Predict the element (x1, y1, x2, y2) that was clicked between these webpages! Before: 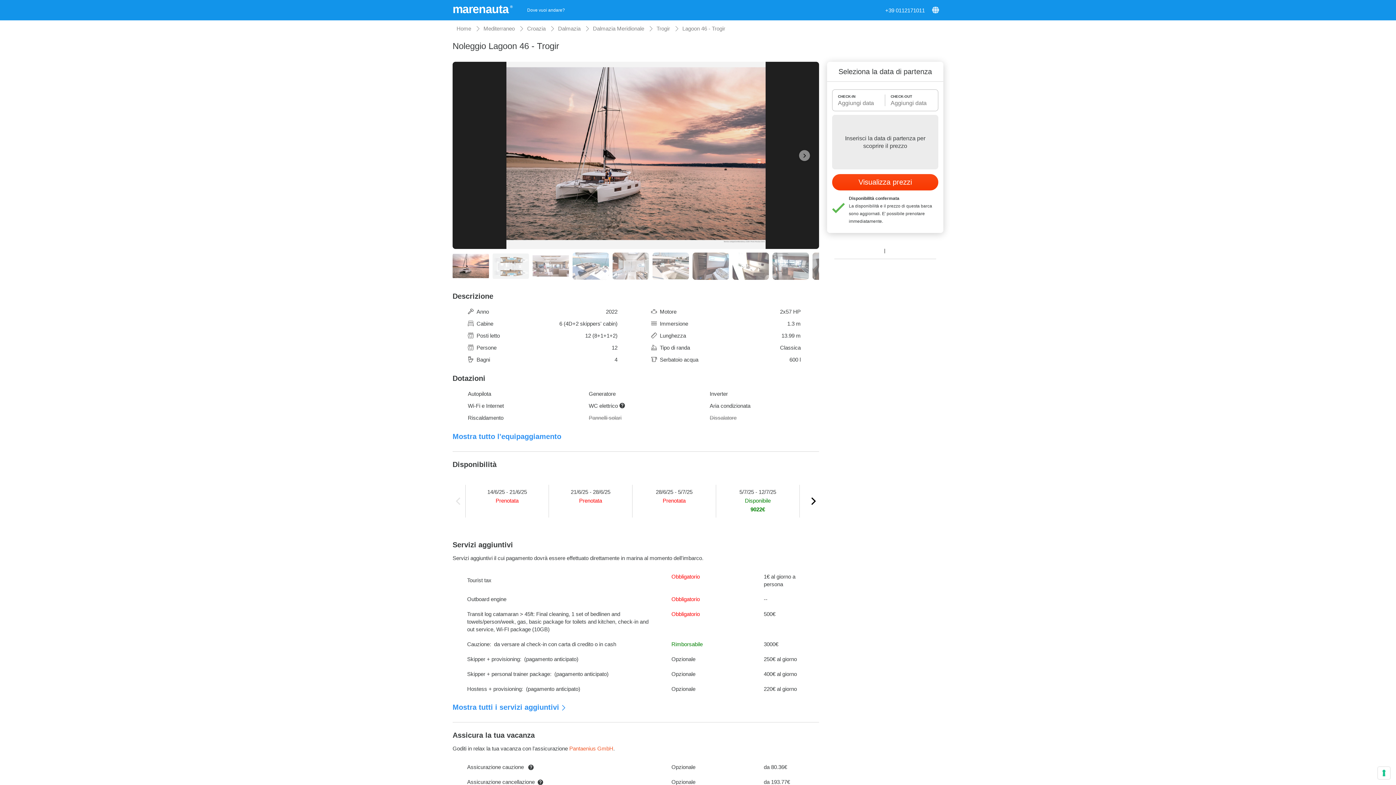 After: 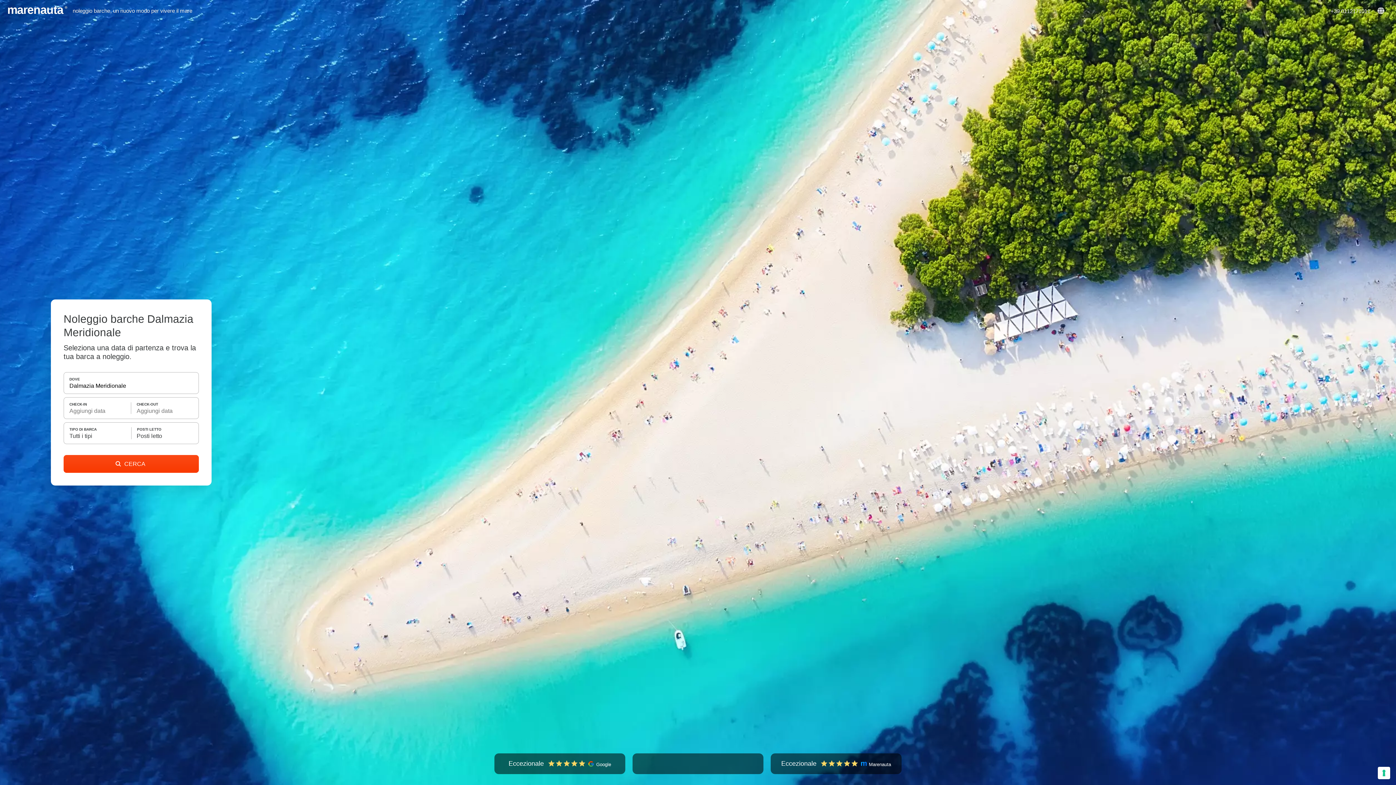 Action: bbox: (593, 25, 644, 31) label: Dalmazia Meridionale